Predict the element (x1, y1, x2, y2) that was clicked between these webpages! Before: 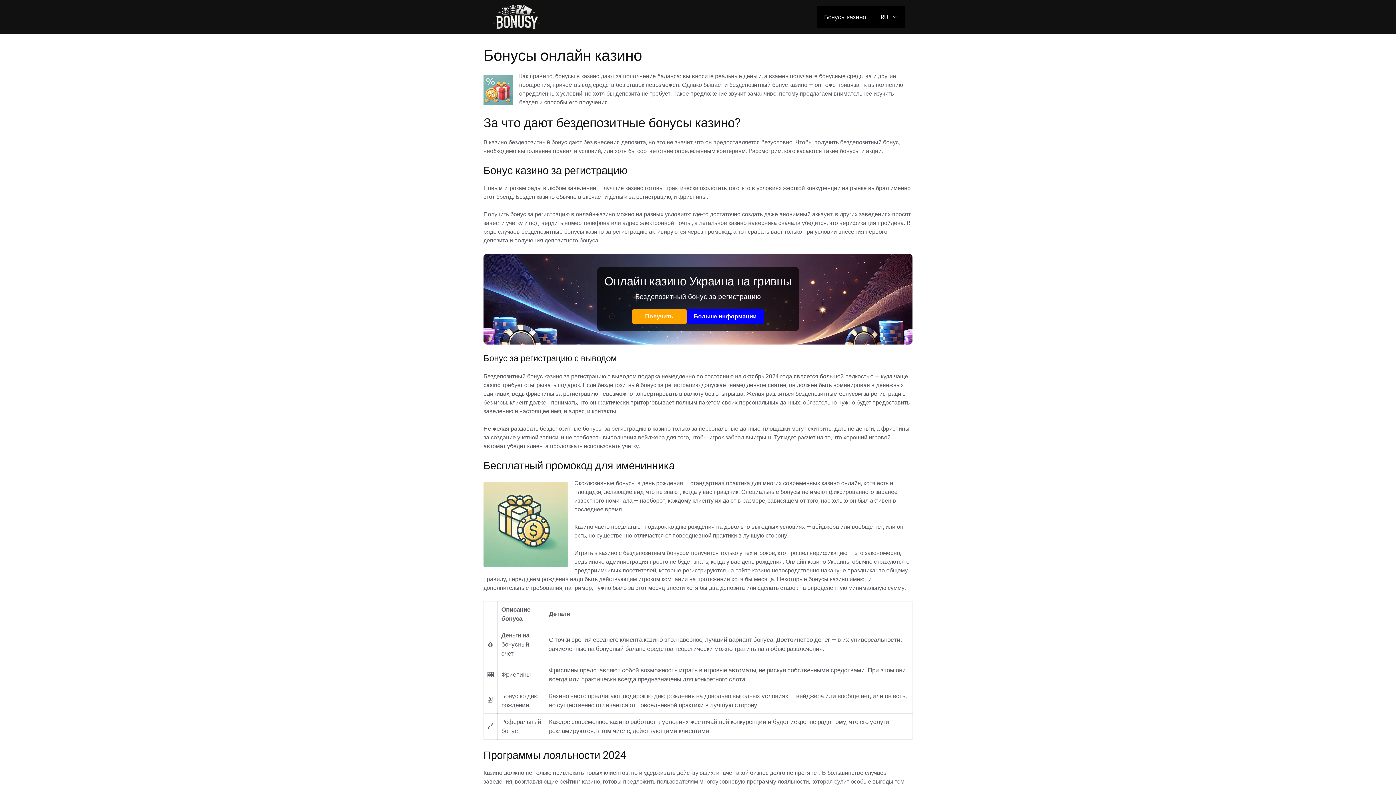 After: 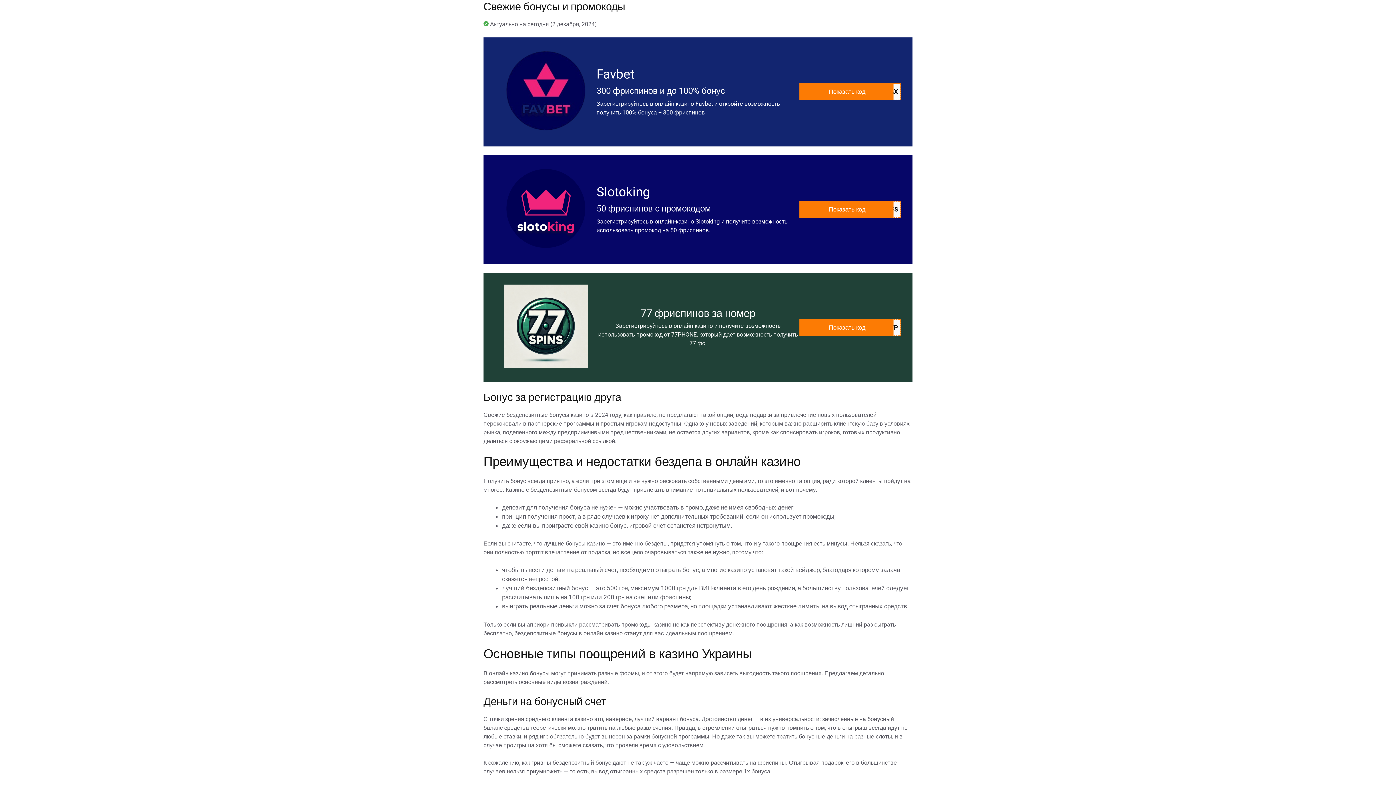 Action: bbox: (686, 309, 764, 324) label: Больше информации